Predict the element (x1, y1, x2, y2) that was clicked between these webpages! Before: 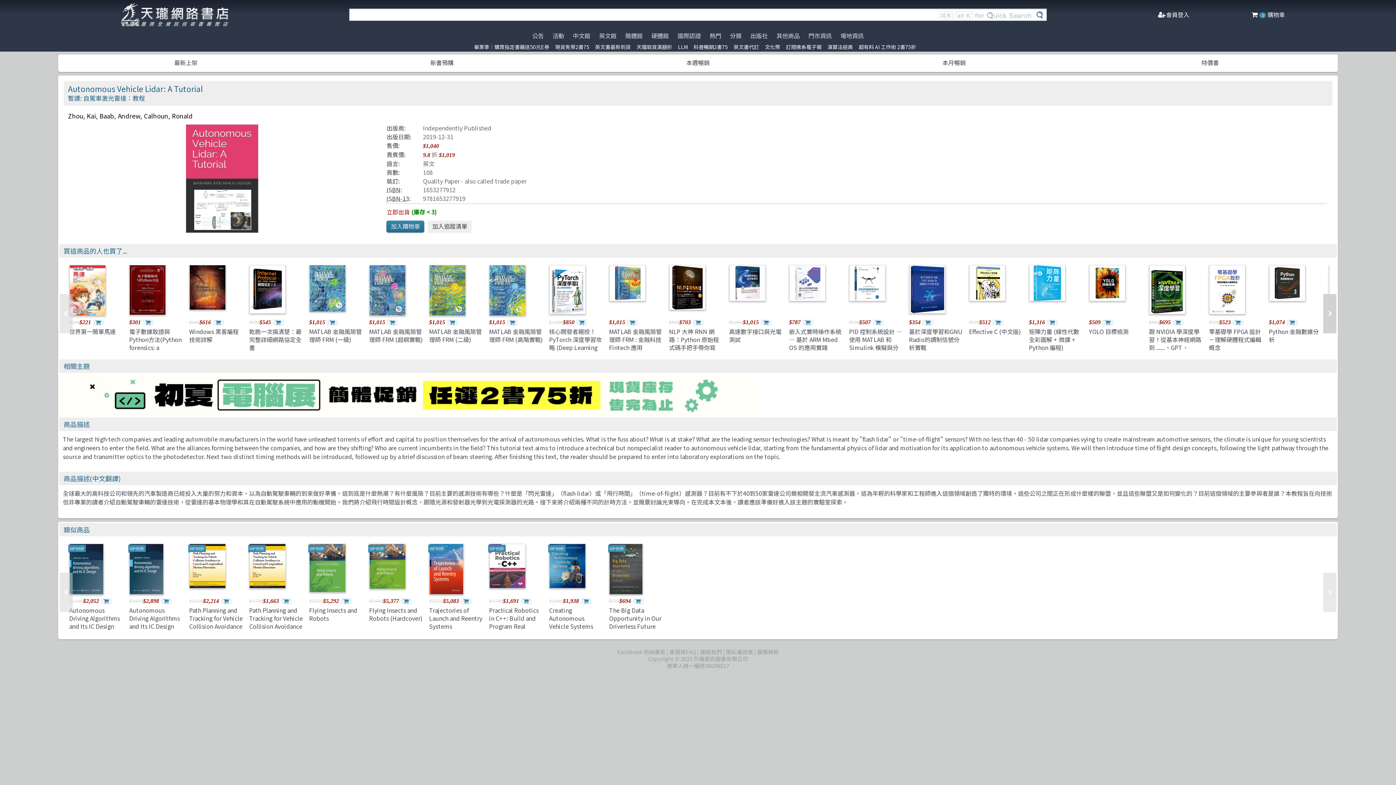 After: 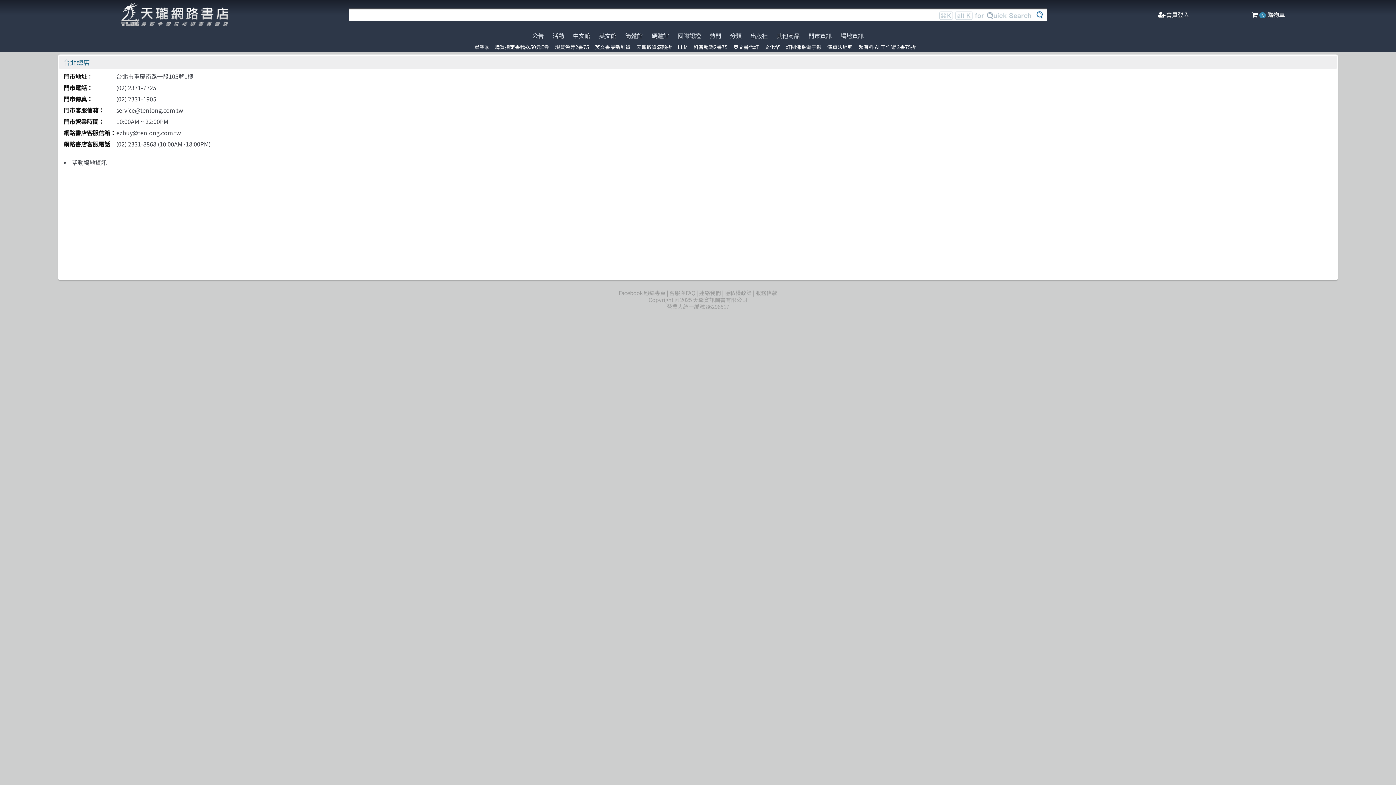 Action: bbox: (804, 29, 836, 42) label: 門市資訊